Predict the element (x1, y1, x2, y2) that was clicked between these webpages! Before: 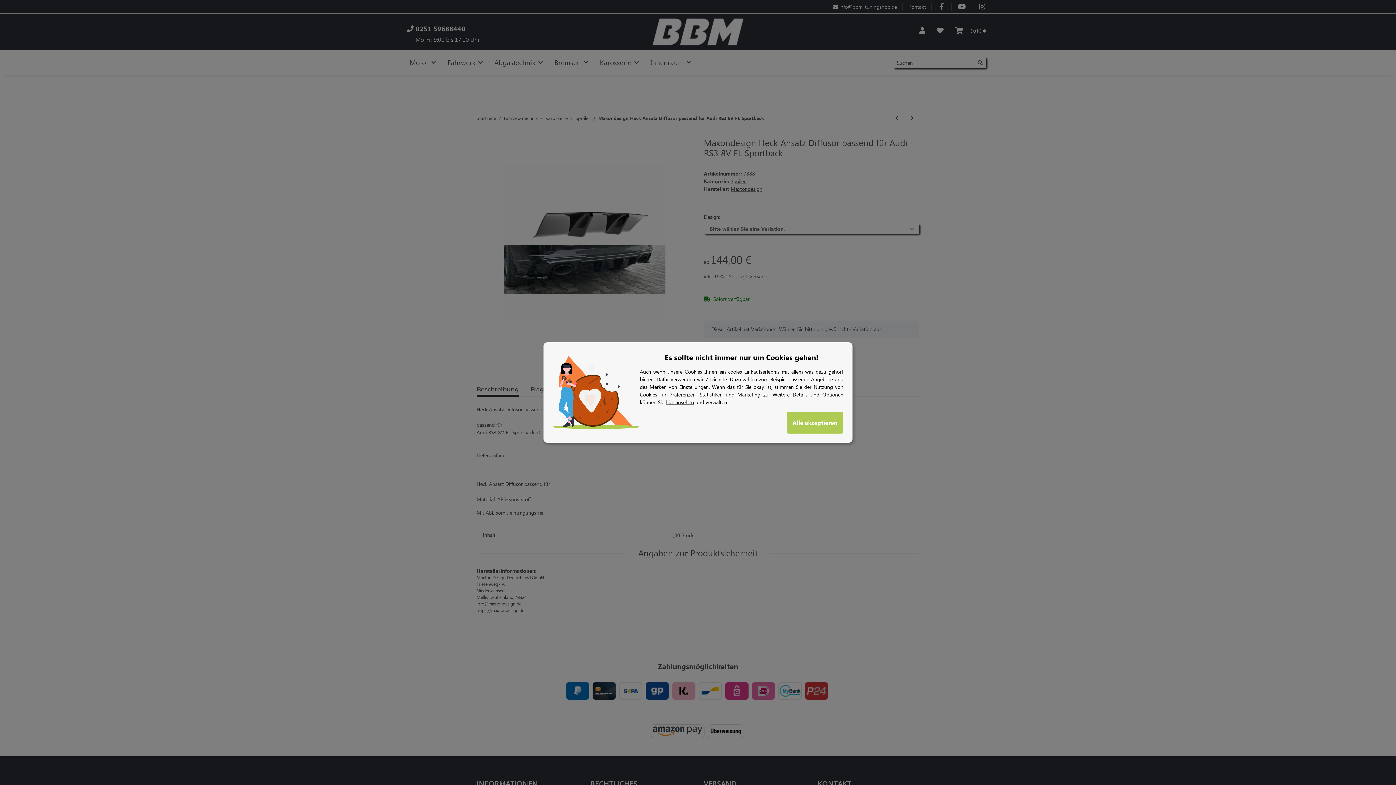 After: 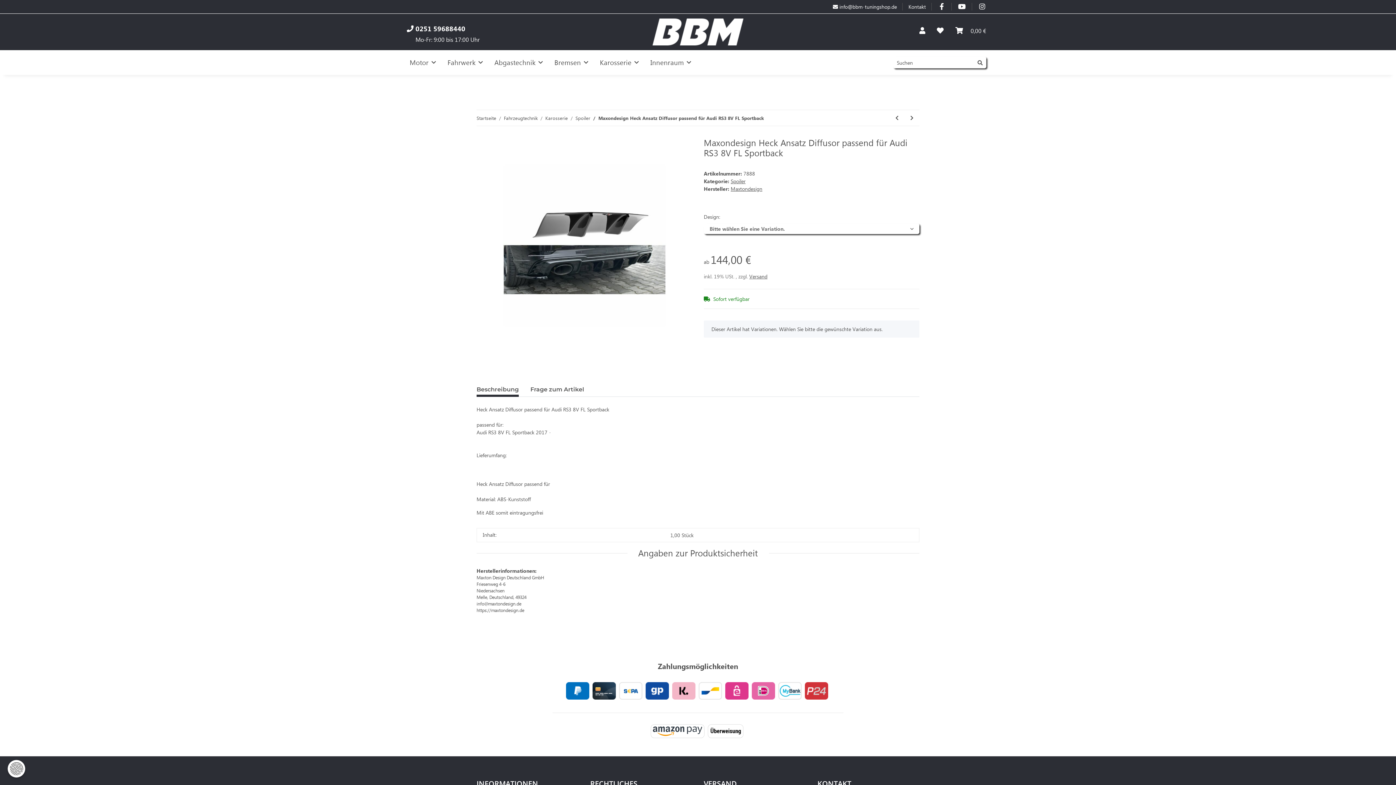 Action: bbox: (786, 412, 843, 433) label: Alle akzeptieren